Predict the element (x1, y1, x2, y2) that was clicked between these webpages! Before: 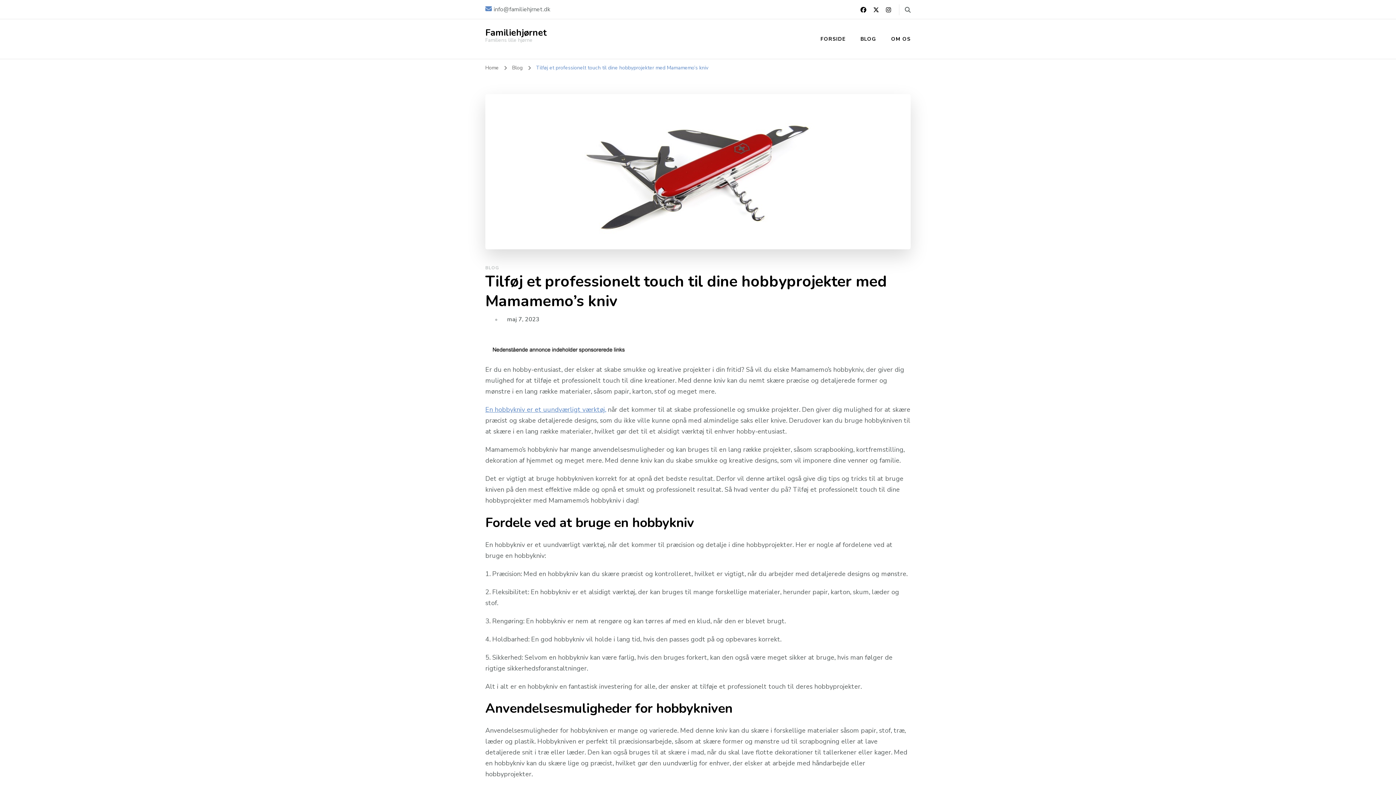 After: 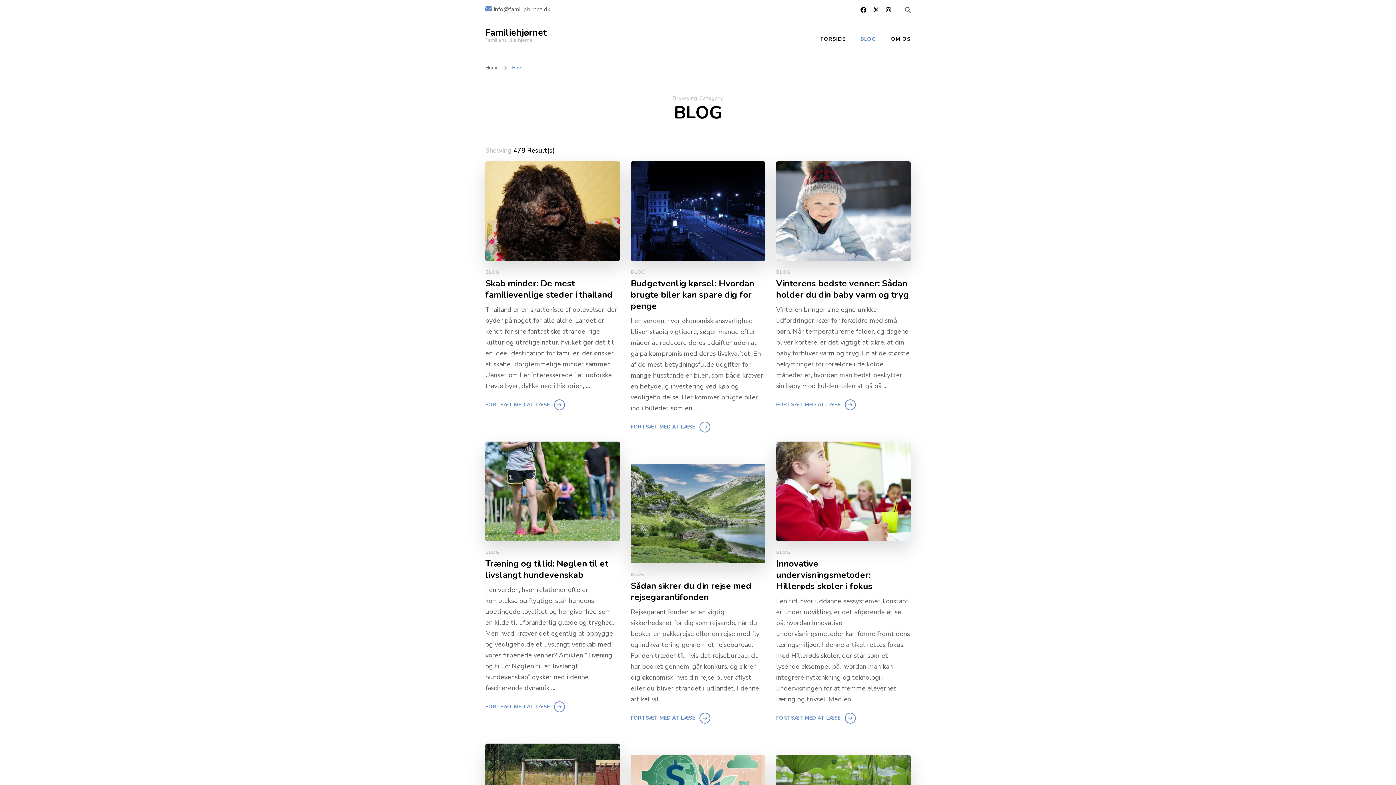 Action: bbox: (854, 28, 882, 49) label: BLOG